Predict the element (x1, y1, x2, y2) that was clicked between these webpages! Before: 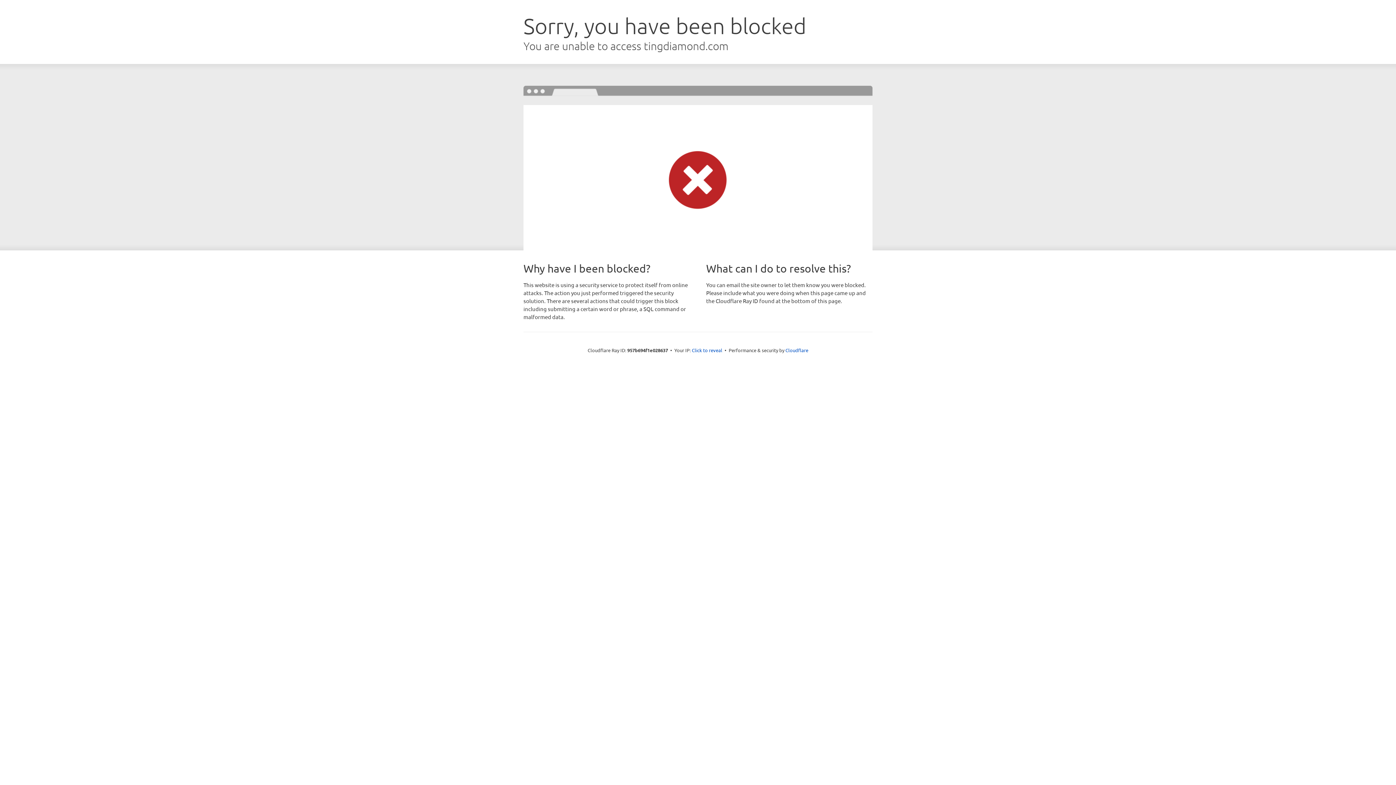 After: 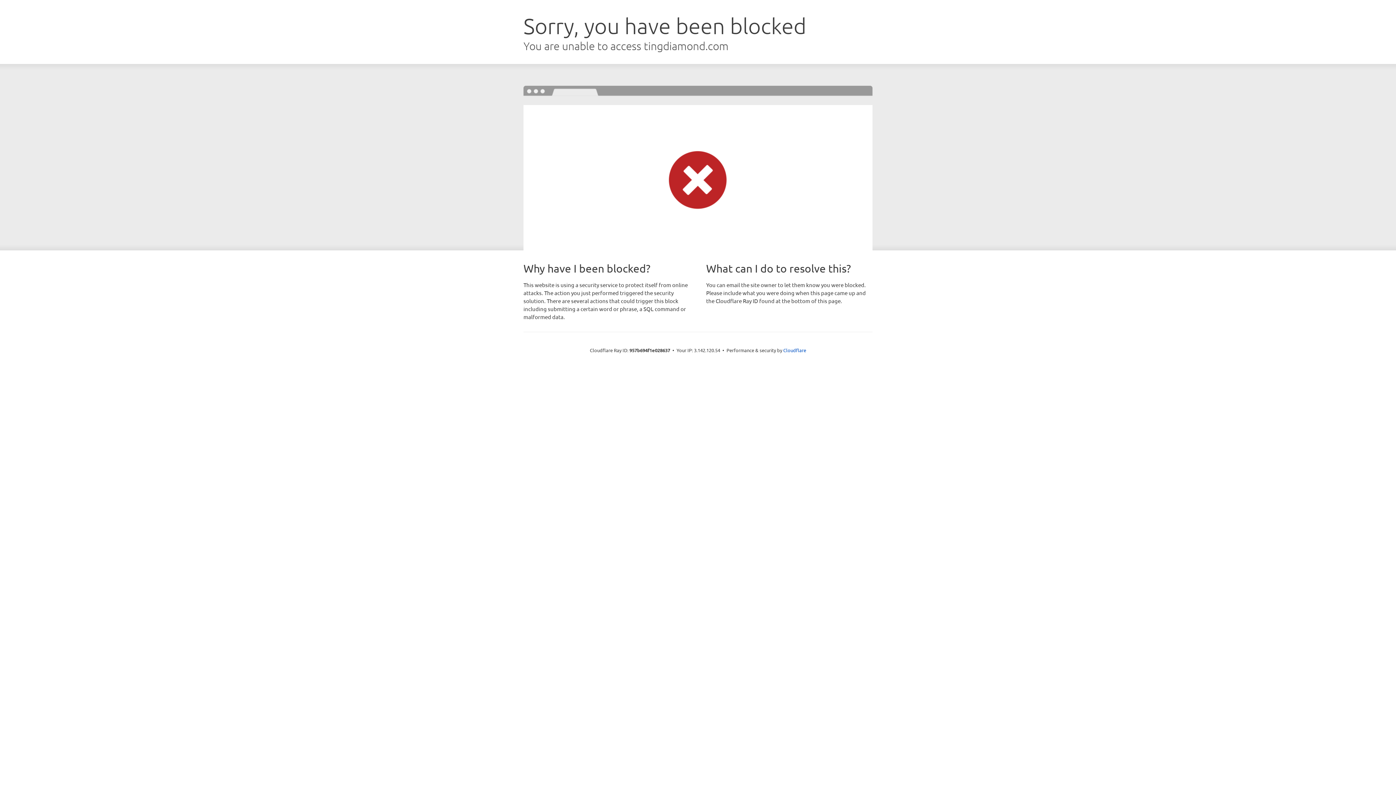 Action: label: Click to reveal bbox: (692, 346, 722, 353)